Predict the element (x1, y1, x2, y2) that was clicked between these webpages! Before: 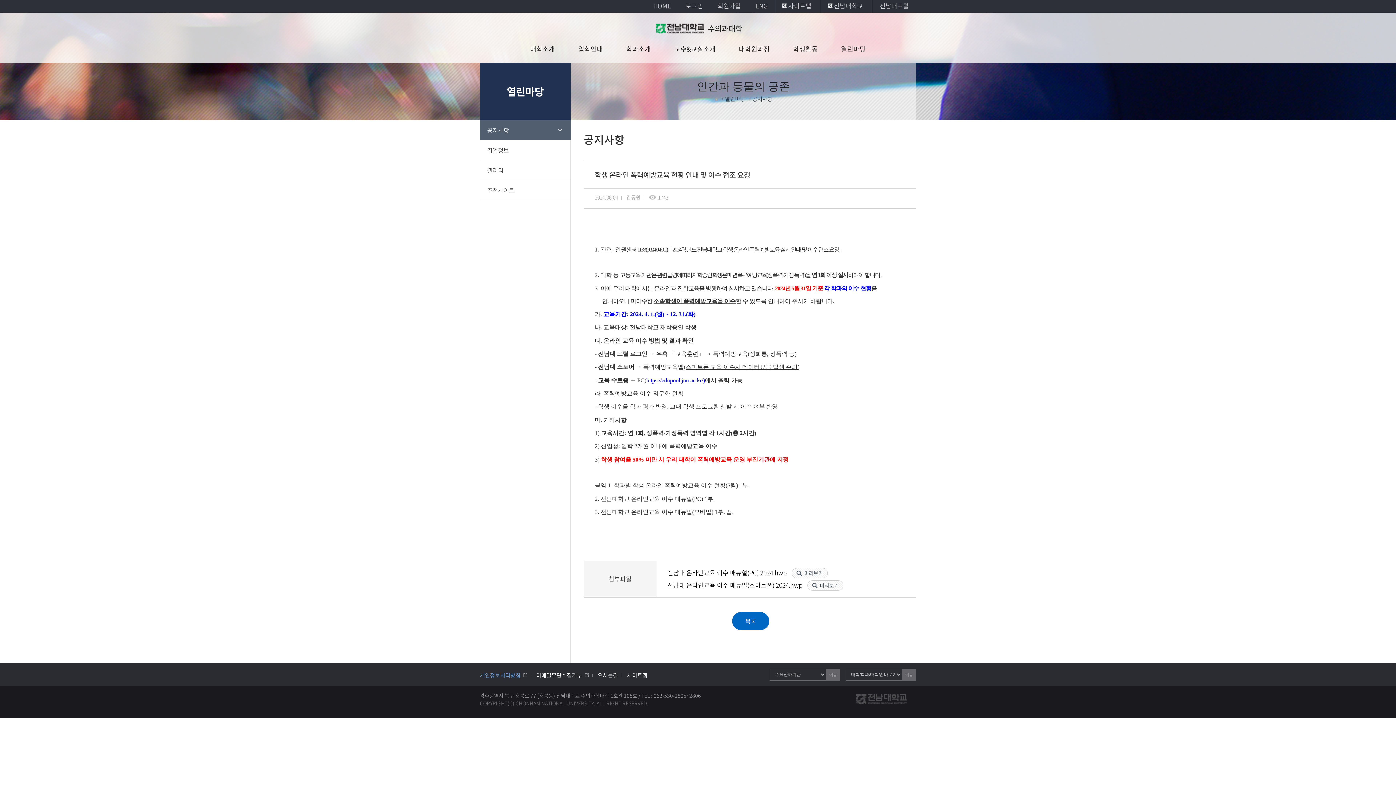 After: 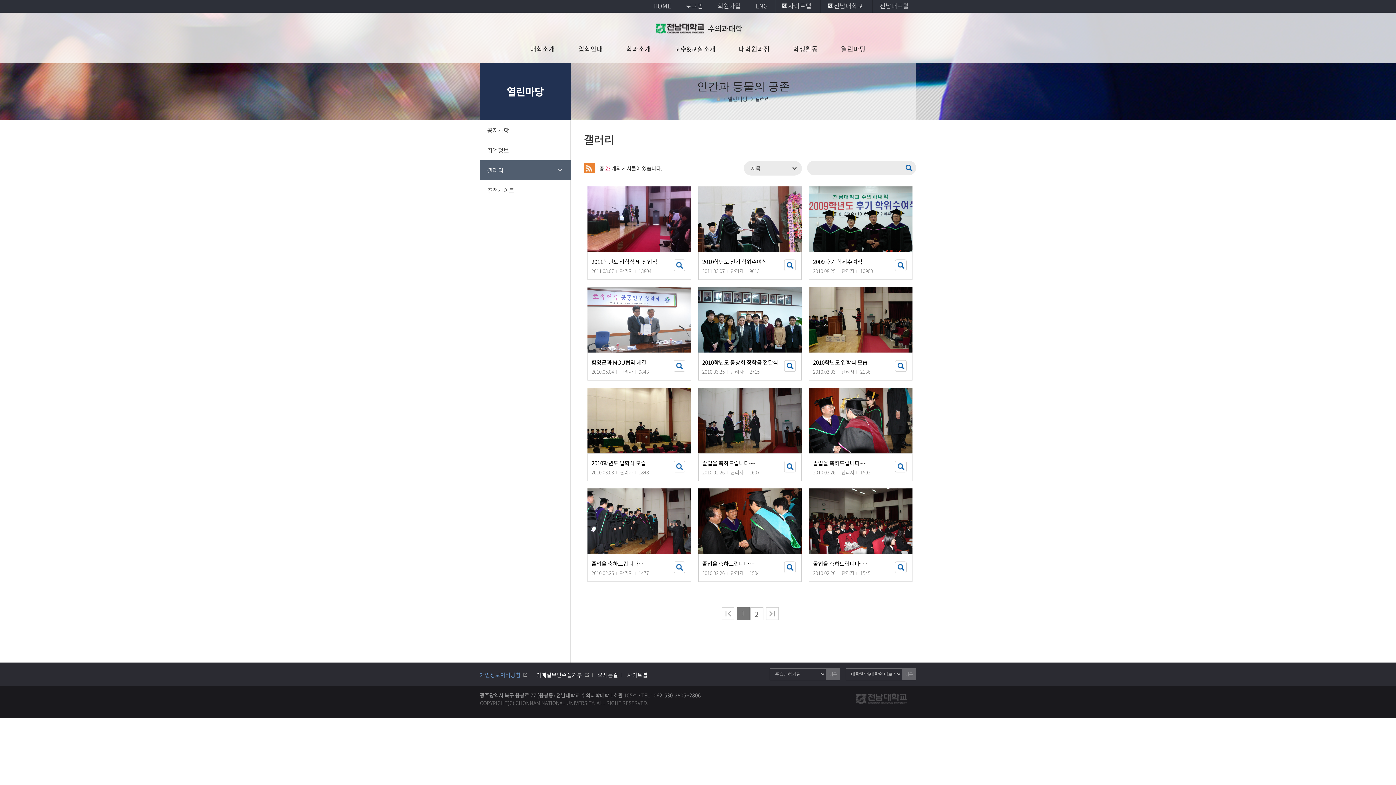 Action: label: 갤러리 bbox: (480, 160, 570, 180)